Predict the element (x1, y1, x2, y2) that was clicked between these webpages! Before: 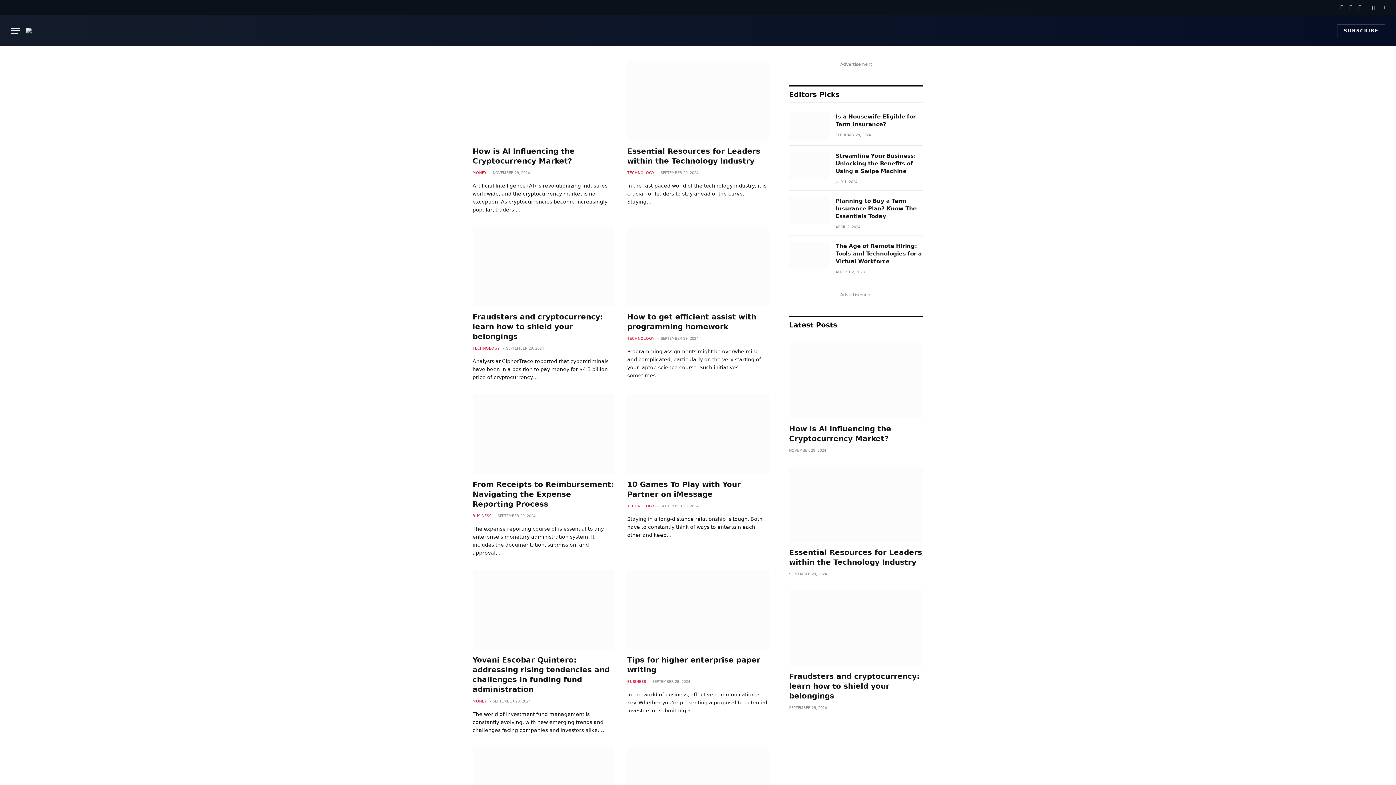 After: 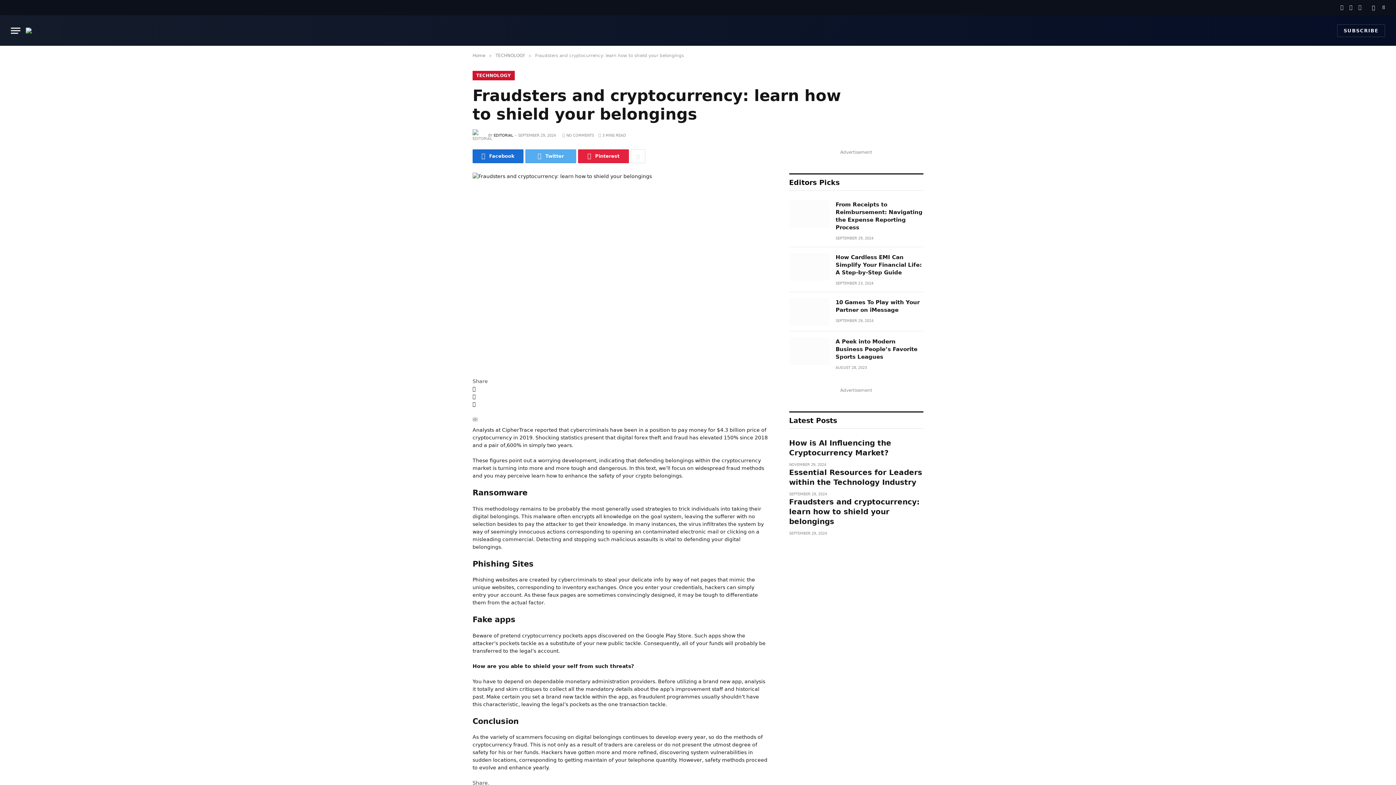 Action: bbox: (472, 312, 614, 341) label: Fraudsters and cryptocurrency: learn how to shield your belongings